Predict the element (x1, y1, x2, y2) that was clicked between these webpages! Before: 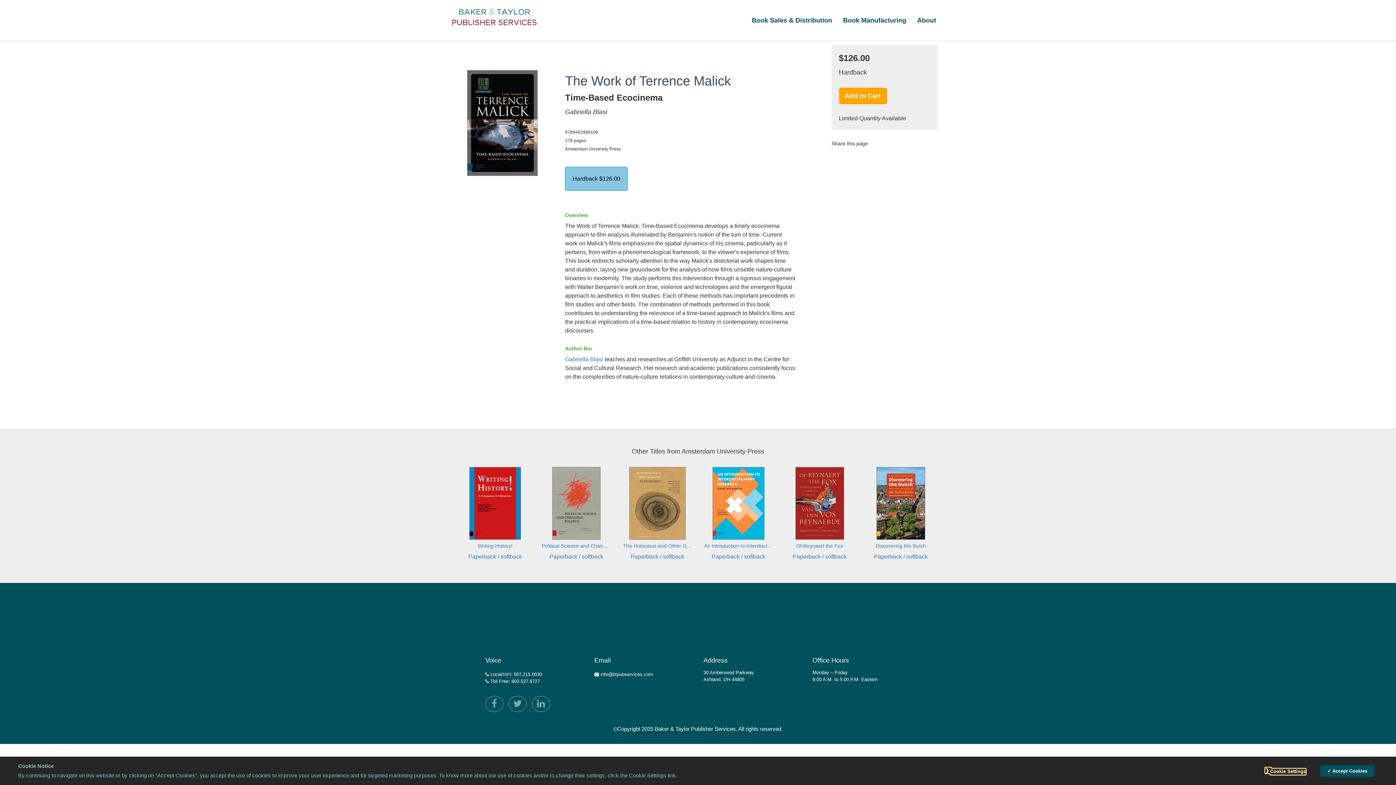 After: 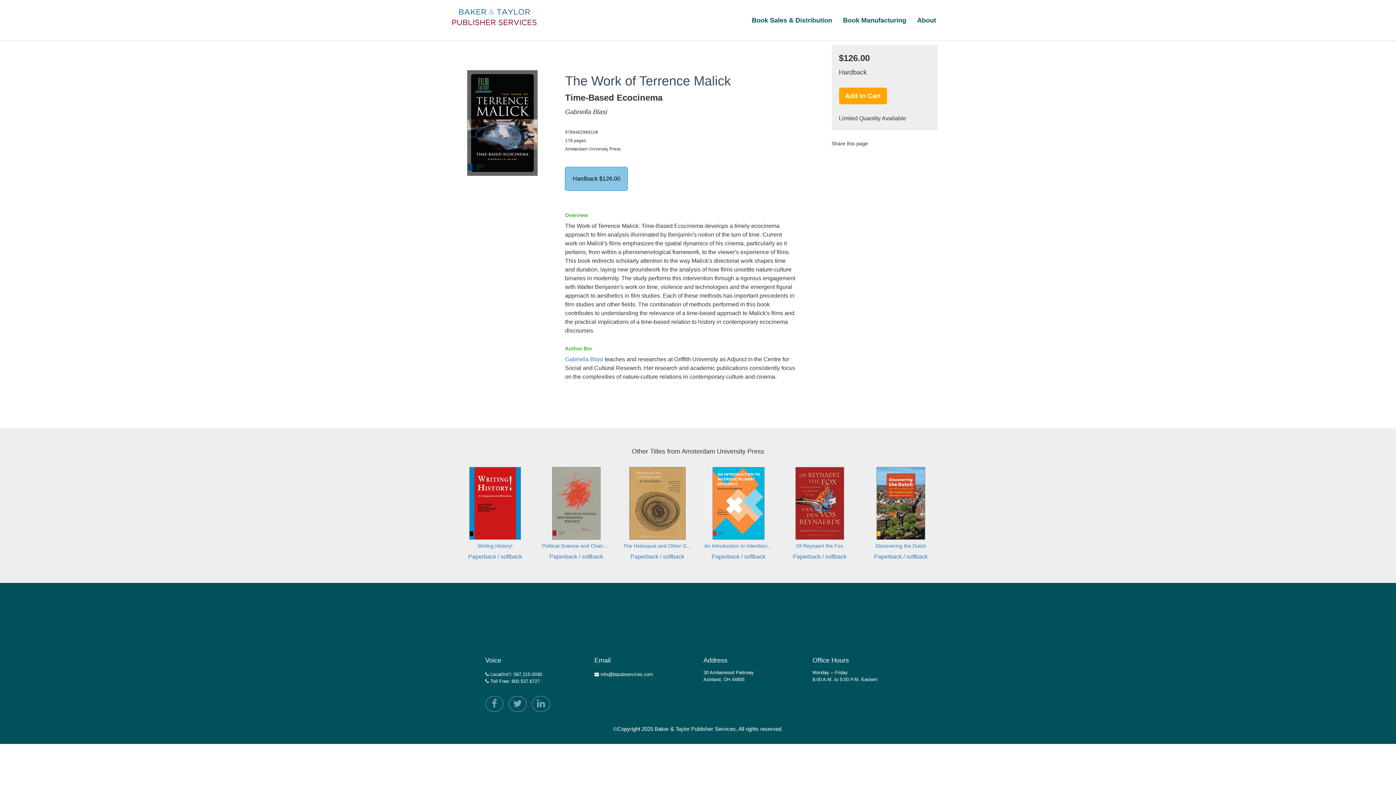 Action: bbox: (1327, 768, 1367, 774) label: Accept Cookies